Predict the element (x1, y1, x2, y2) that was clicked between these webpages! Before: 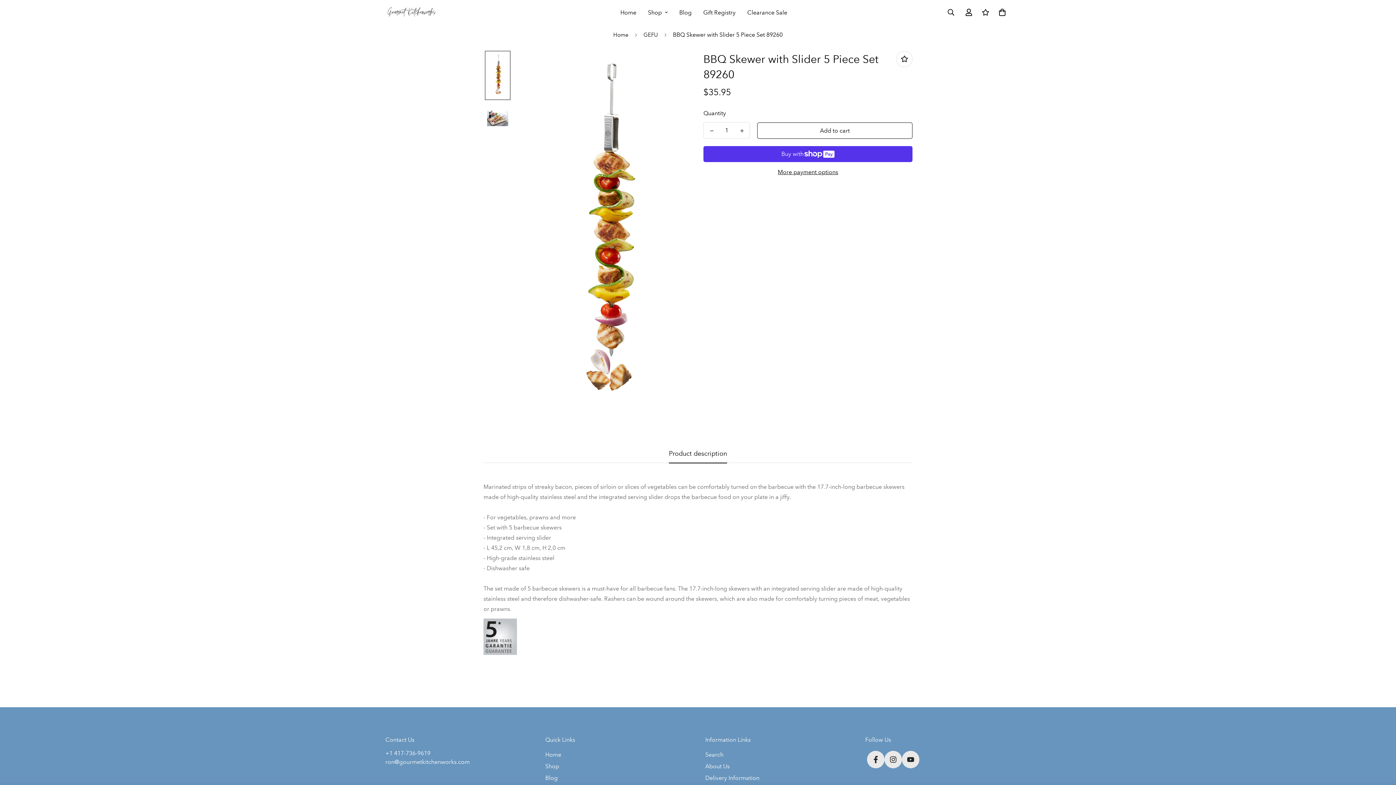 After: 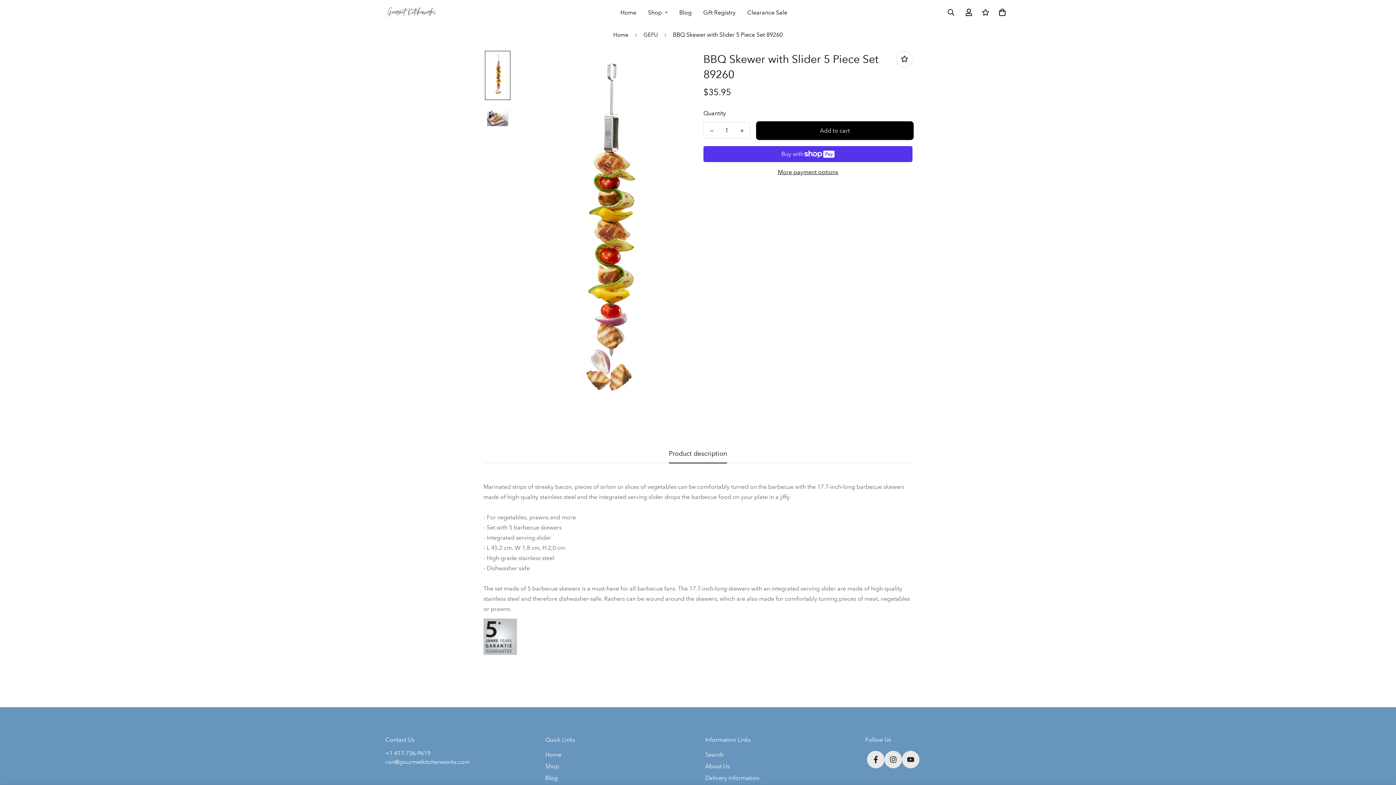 Action: bbox: (757, 122, 912, 138) label: Add to cart